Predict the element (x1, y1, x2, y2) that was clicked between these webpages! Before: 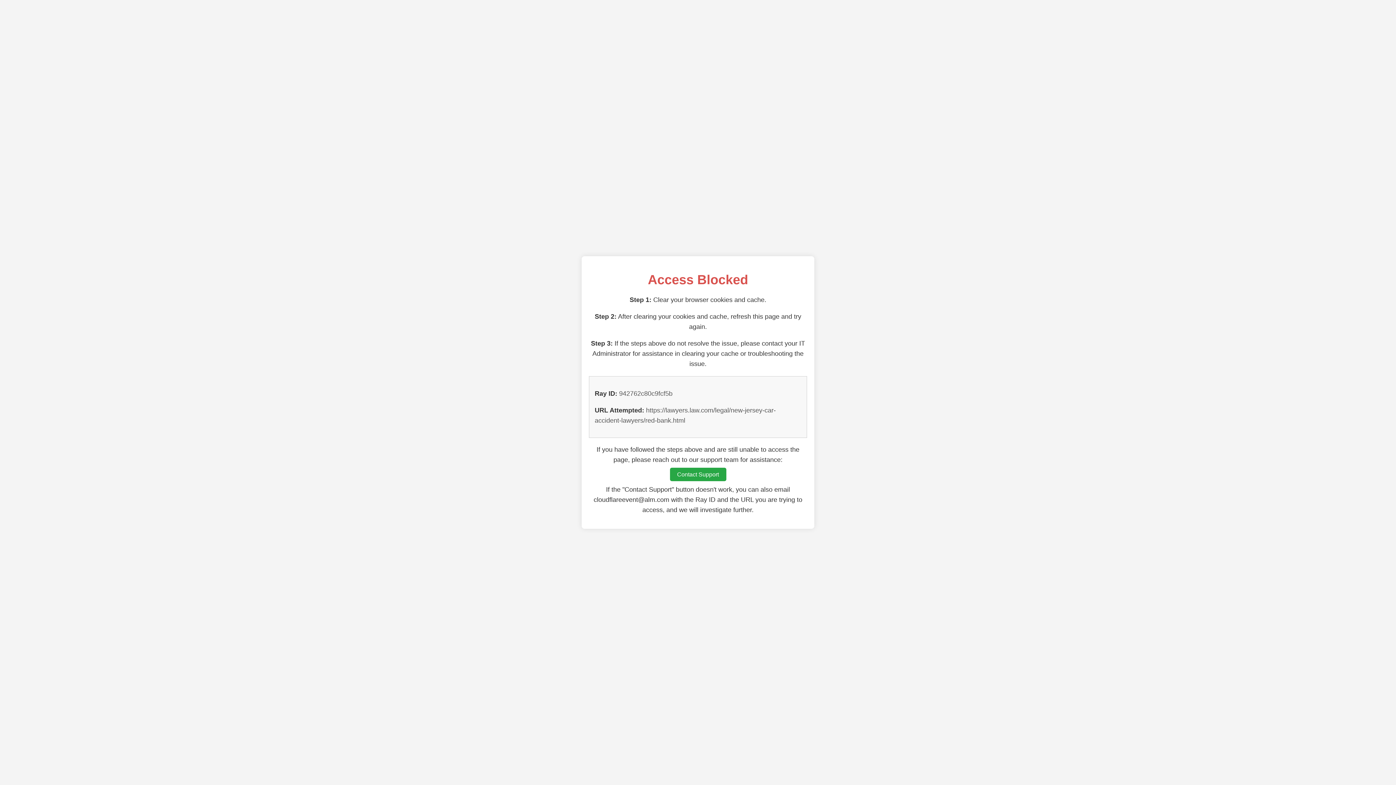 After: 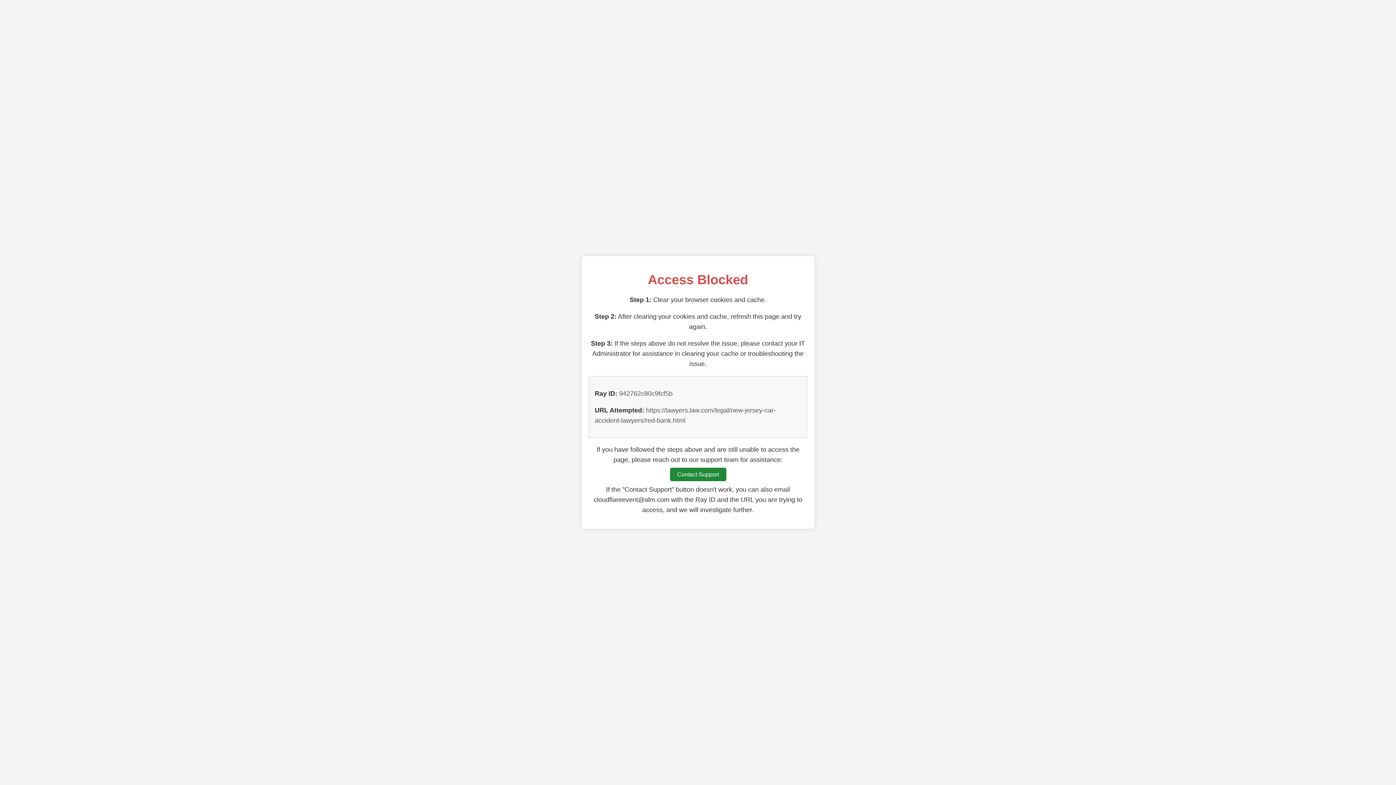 Action: bbox: (670, 468, 726, 481) label: Contact Support